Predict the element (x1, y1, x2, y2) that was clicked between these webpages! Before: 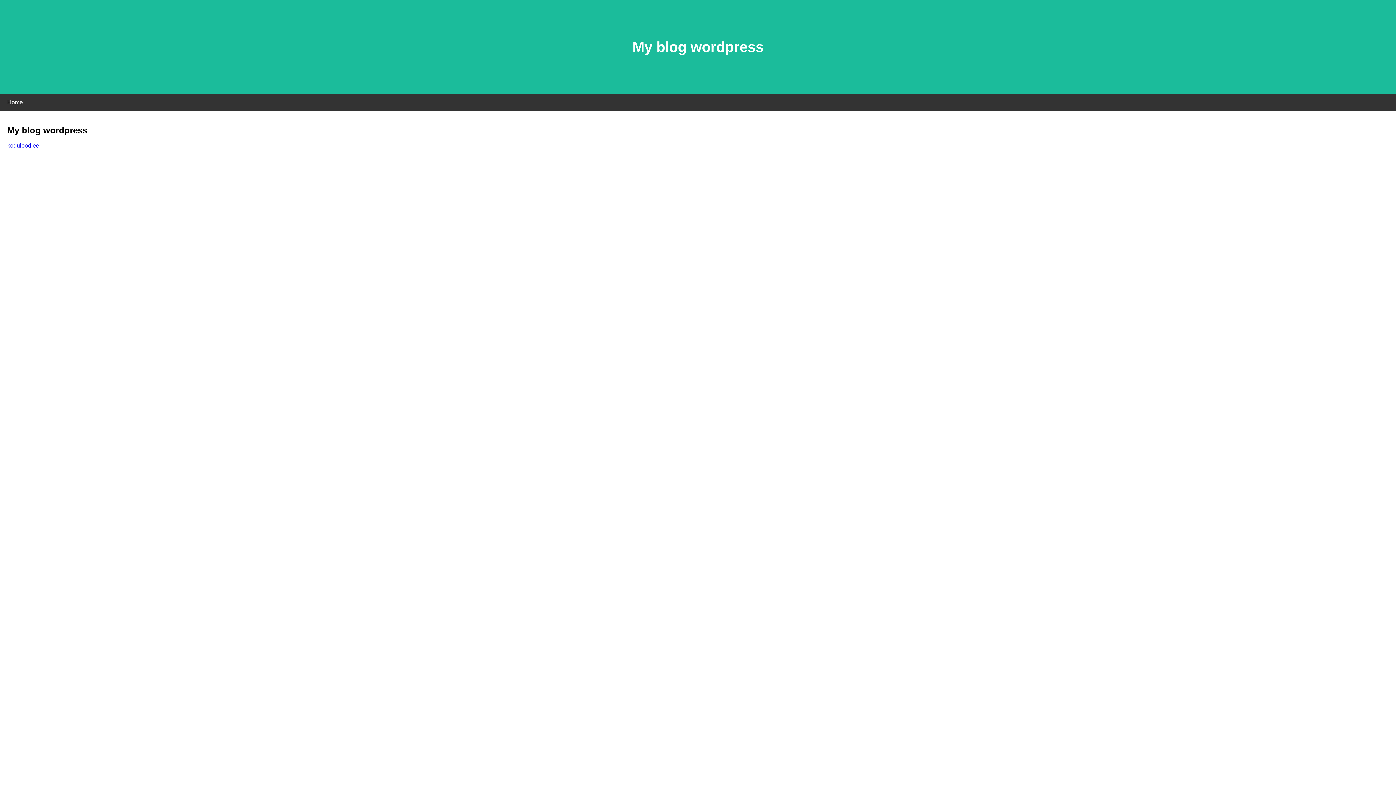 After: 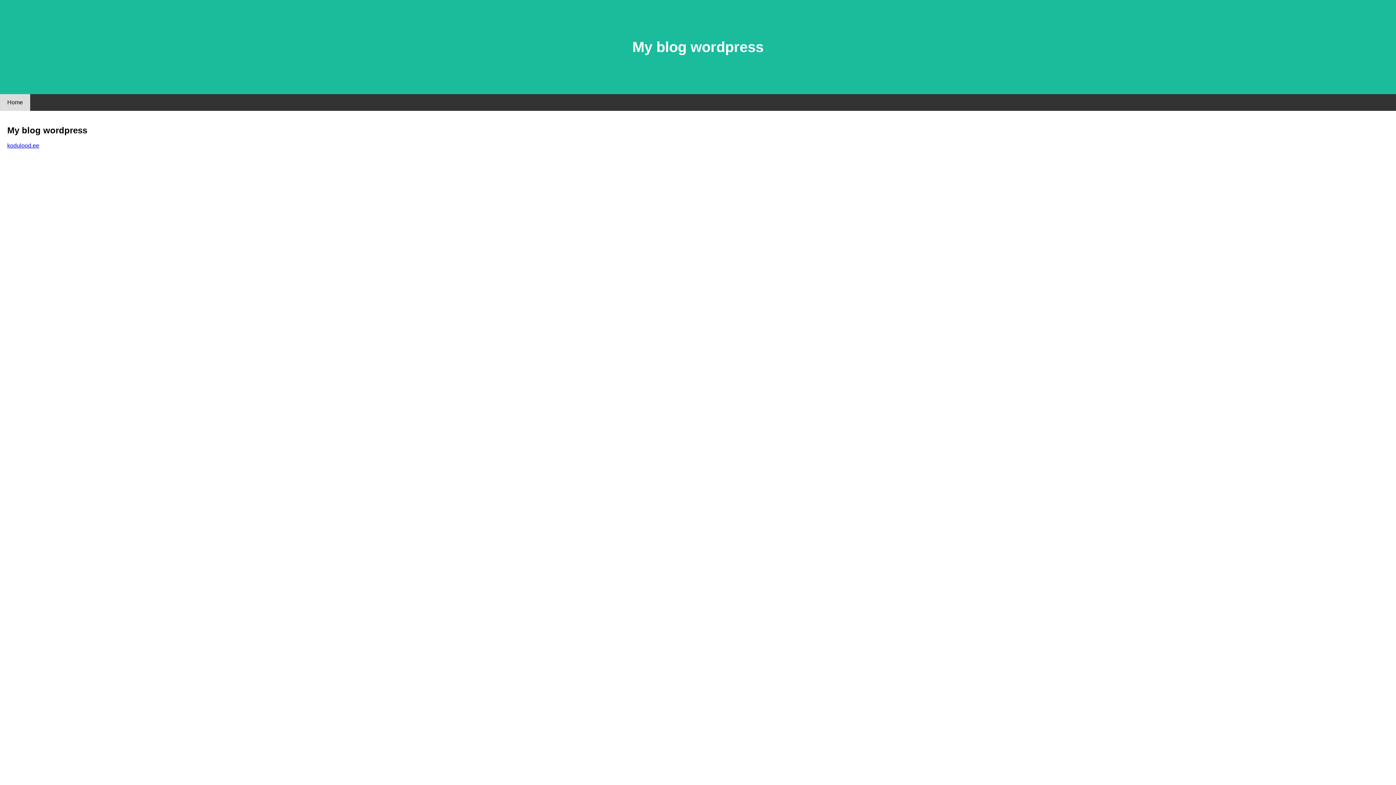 Action: bbox: (0, 94, 30, 110) label: Home